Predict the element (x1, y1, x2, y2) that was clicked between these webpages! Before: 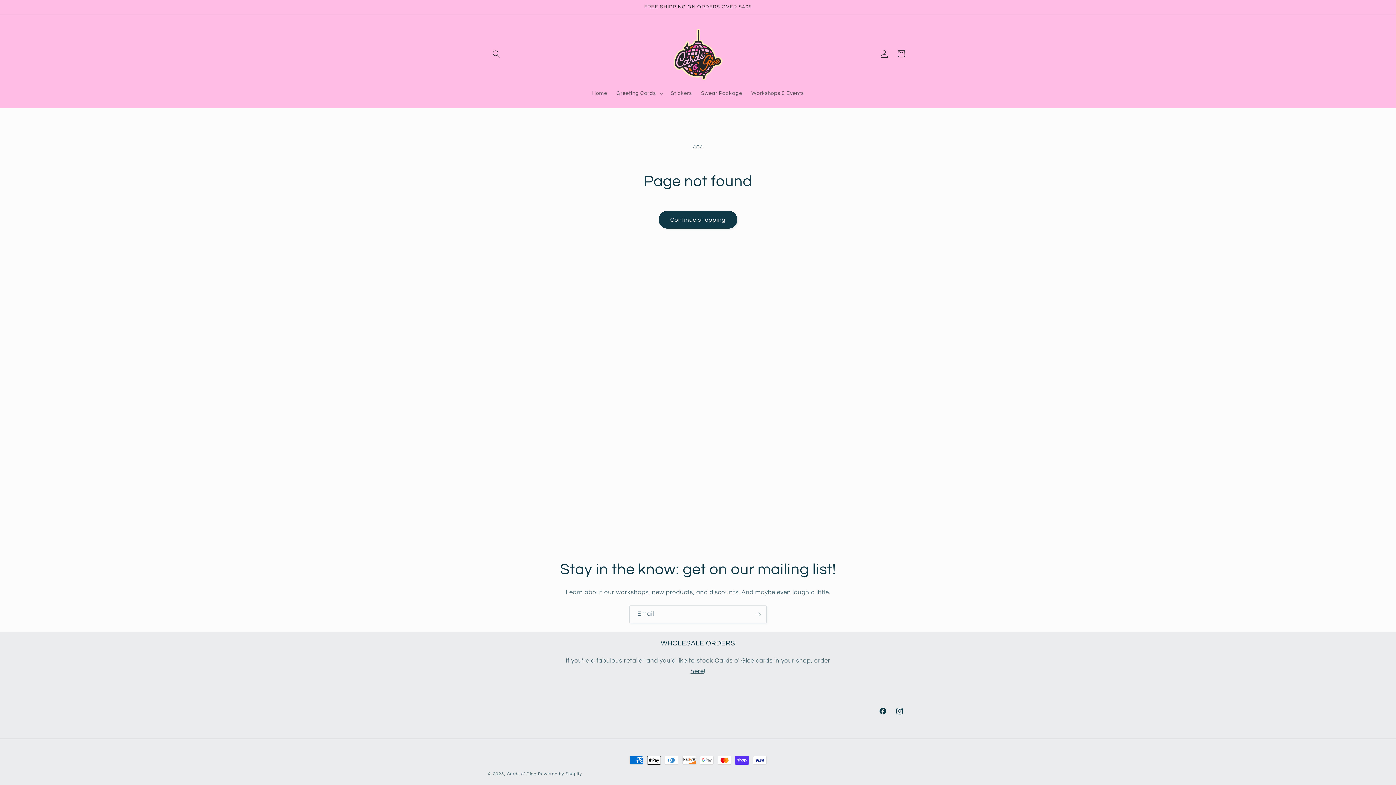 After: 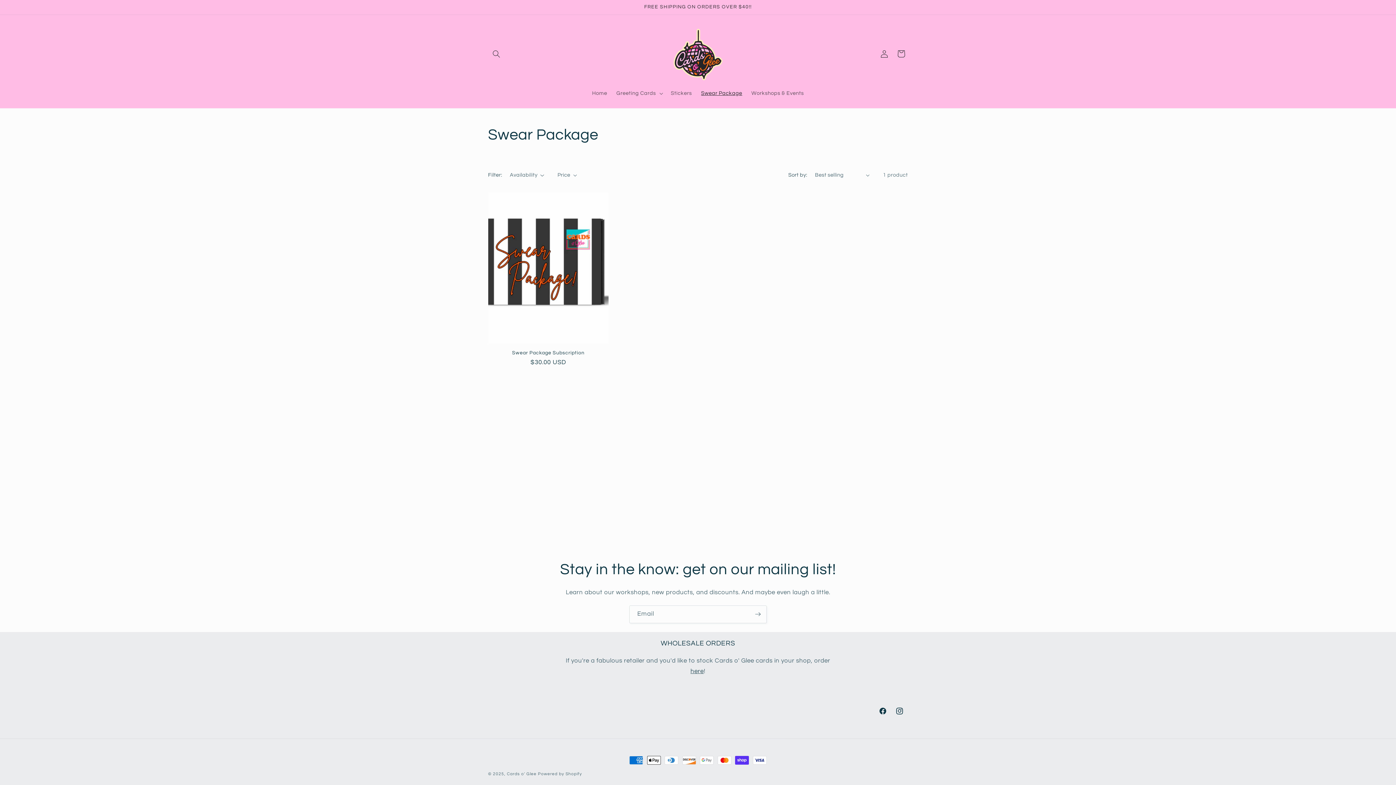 Action: label: Swear Package bbox: (696, 85, 747, 101)